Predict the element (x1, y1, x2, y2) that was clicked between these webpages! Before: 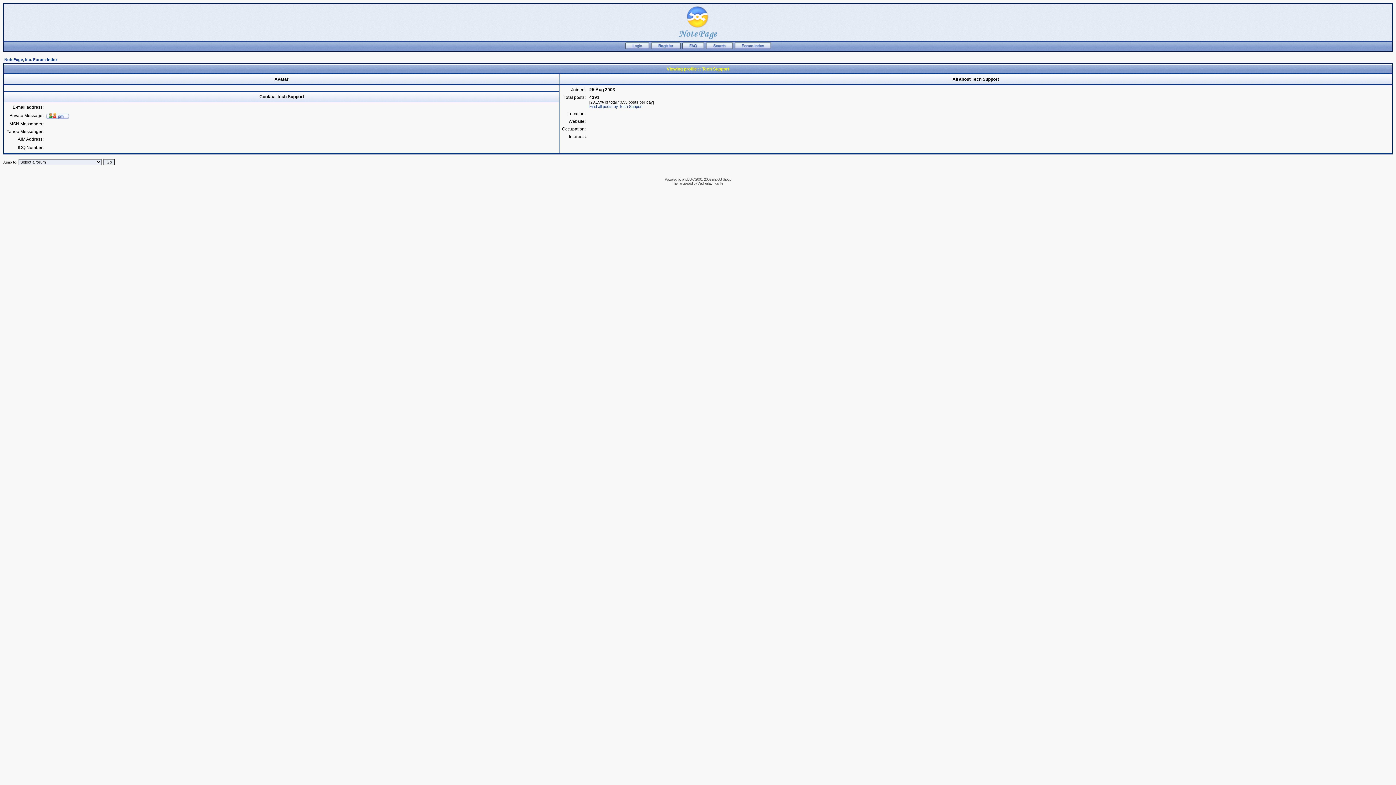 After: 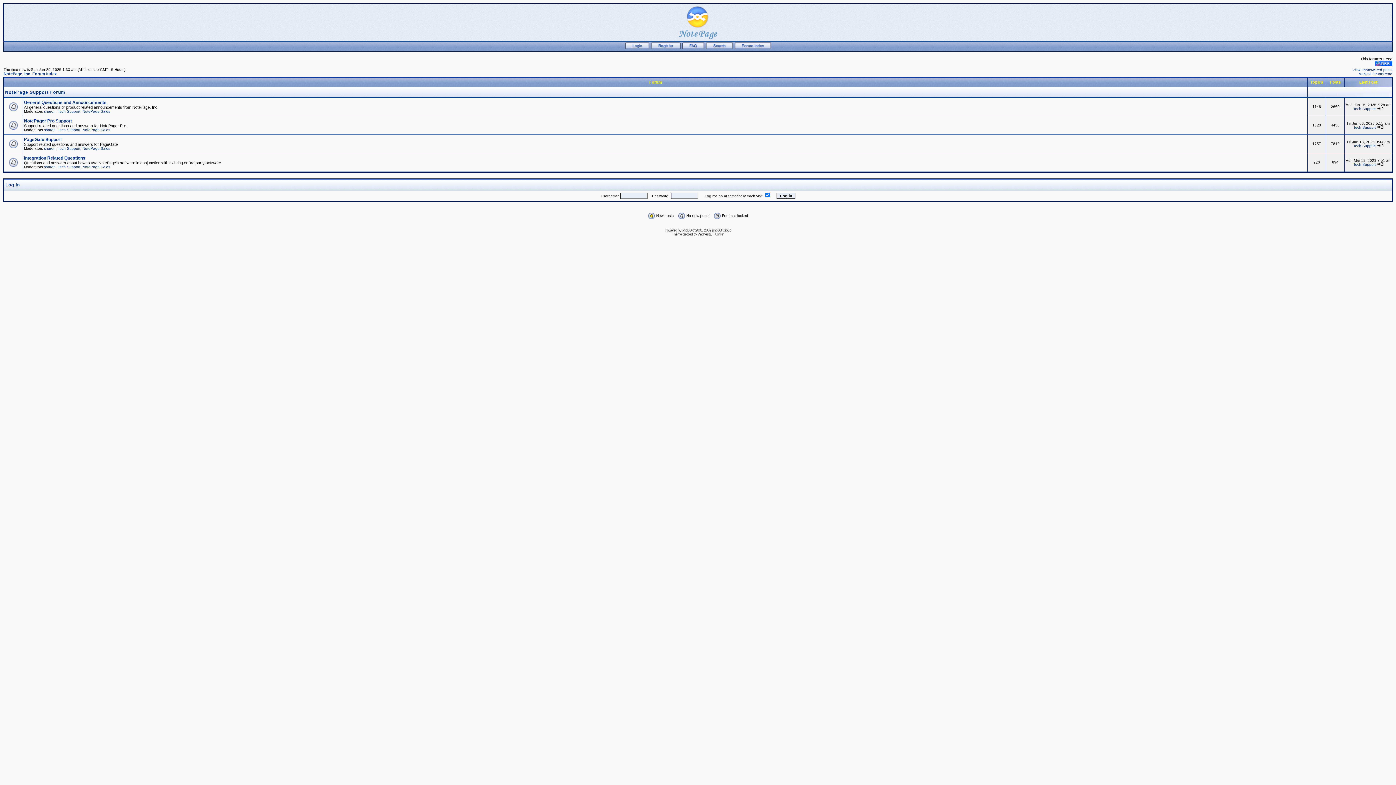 Action: bbox: (678, 37, 717, 41)